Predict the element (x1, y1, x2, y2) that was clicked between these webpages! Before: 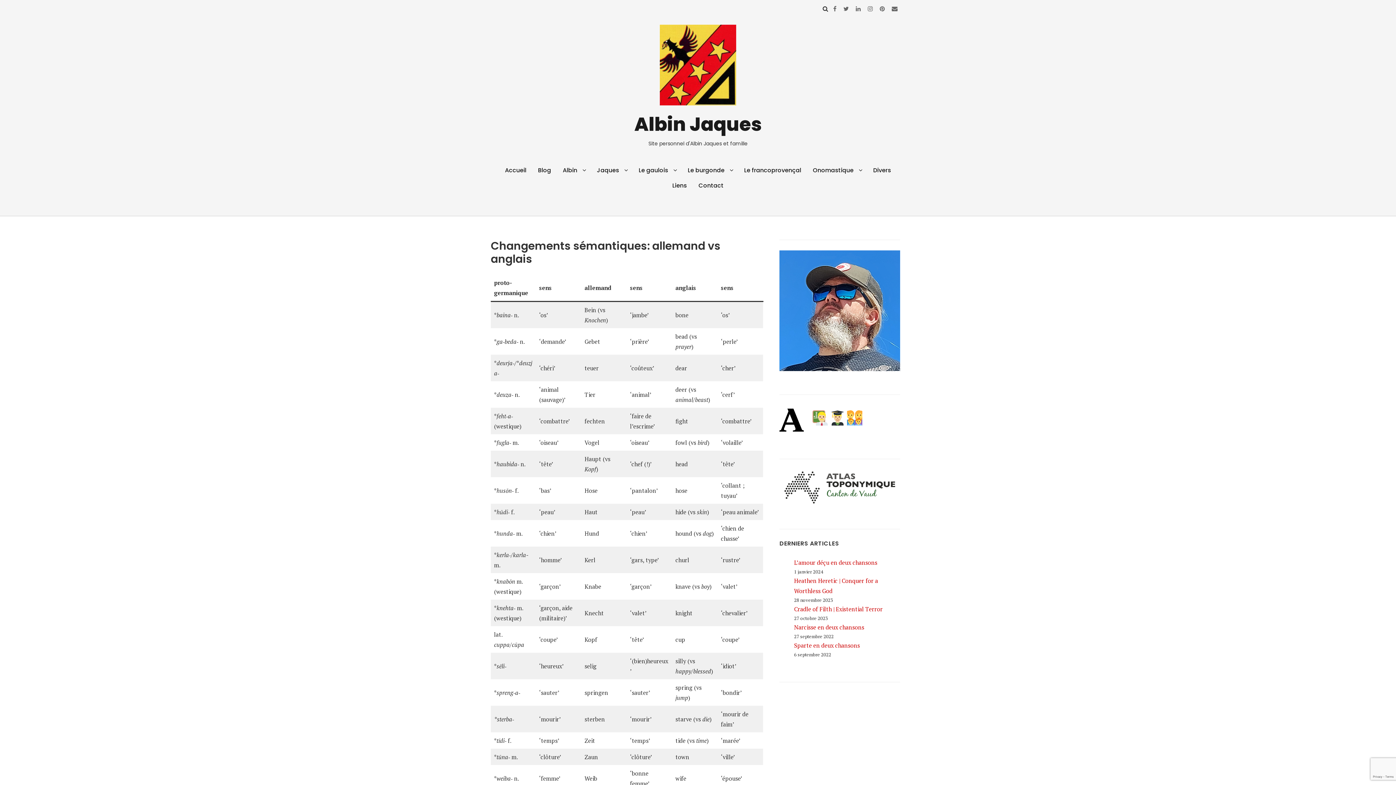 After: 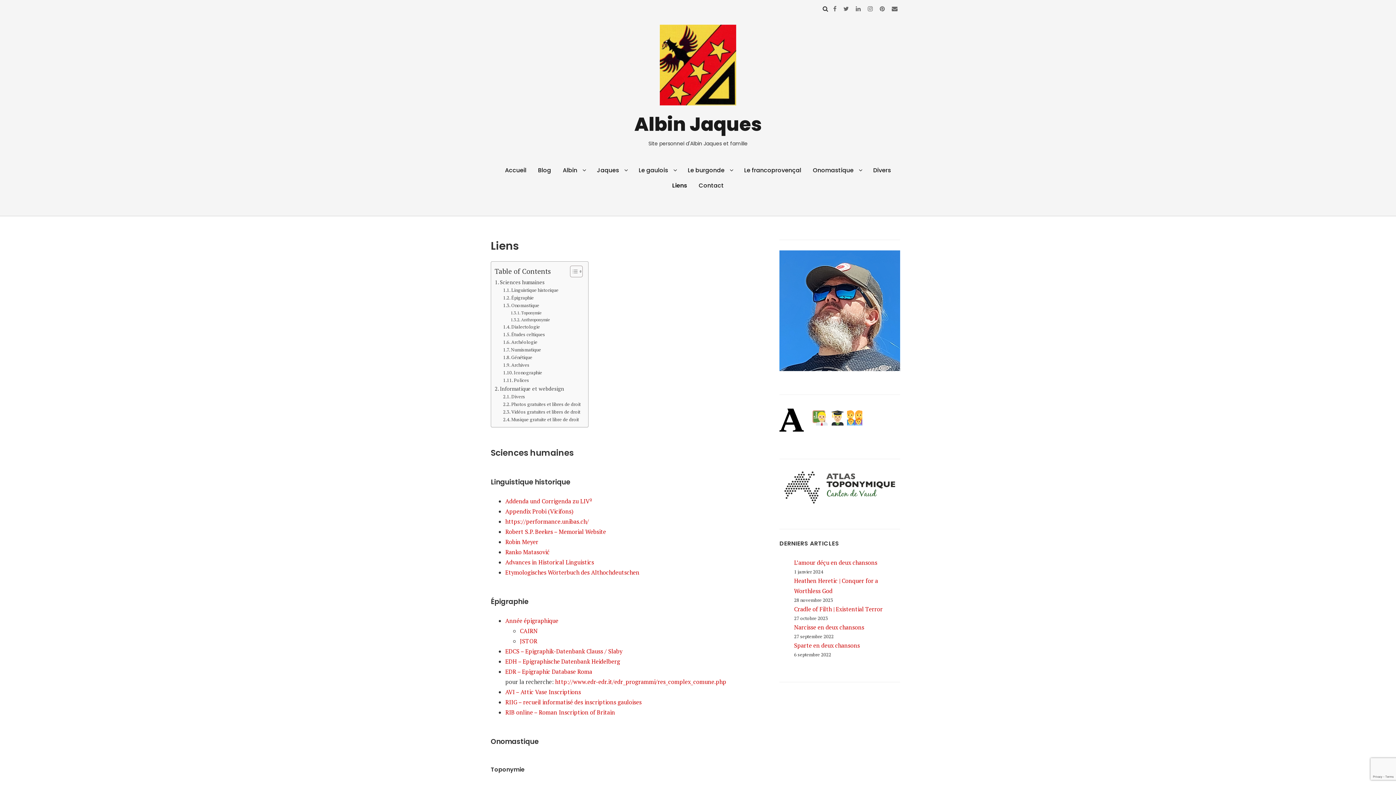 Action: label: Liens bbox: (667, 177, 692, 193)